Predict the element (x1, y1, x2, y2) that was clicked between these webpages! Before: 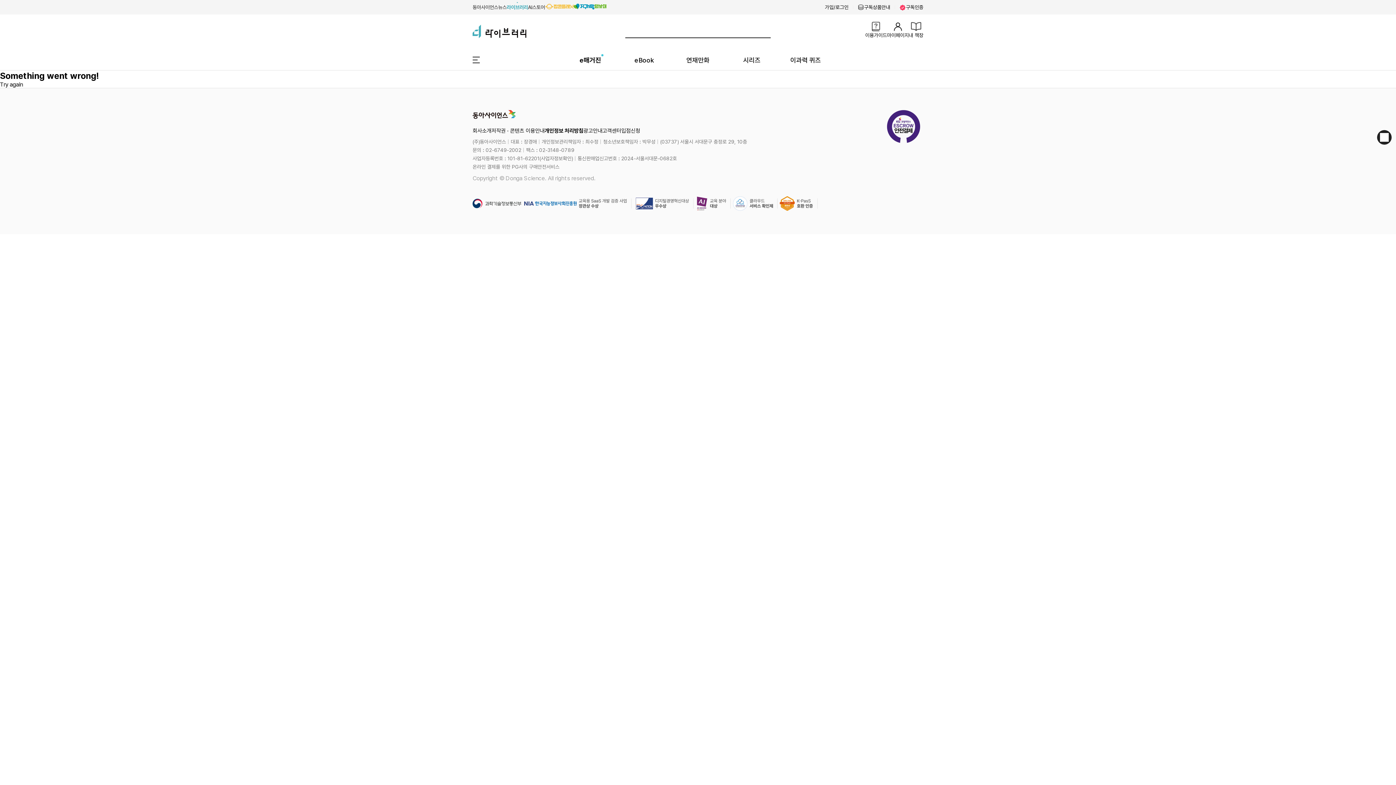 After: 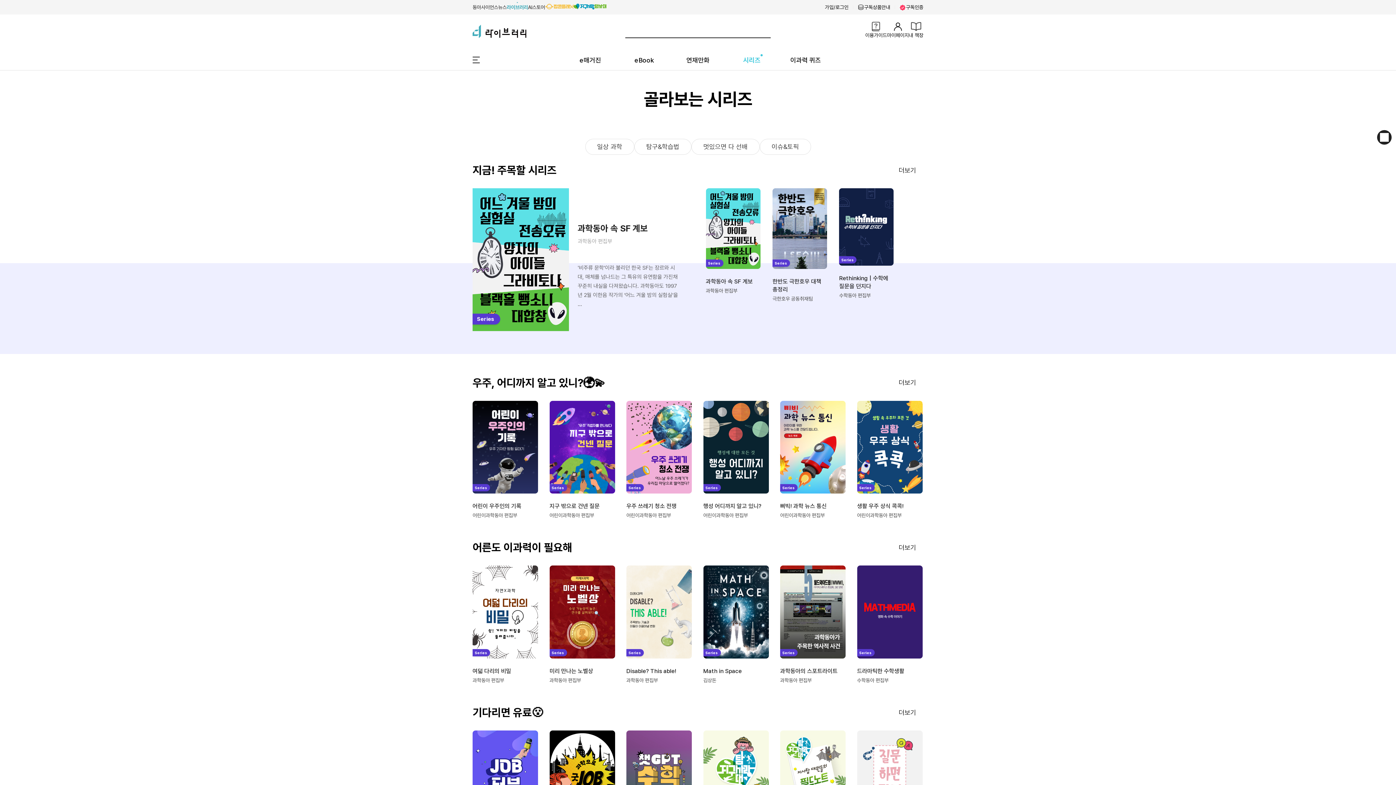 Action: bbox: (743, 56, 760, 63) label: 시리즈